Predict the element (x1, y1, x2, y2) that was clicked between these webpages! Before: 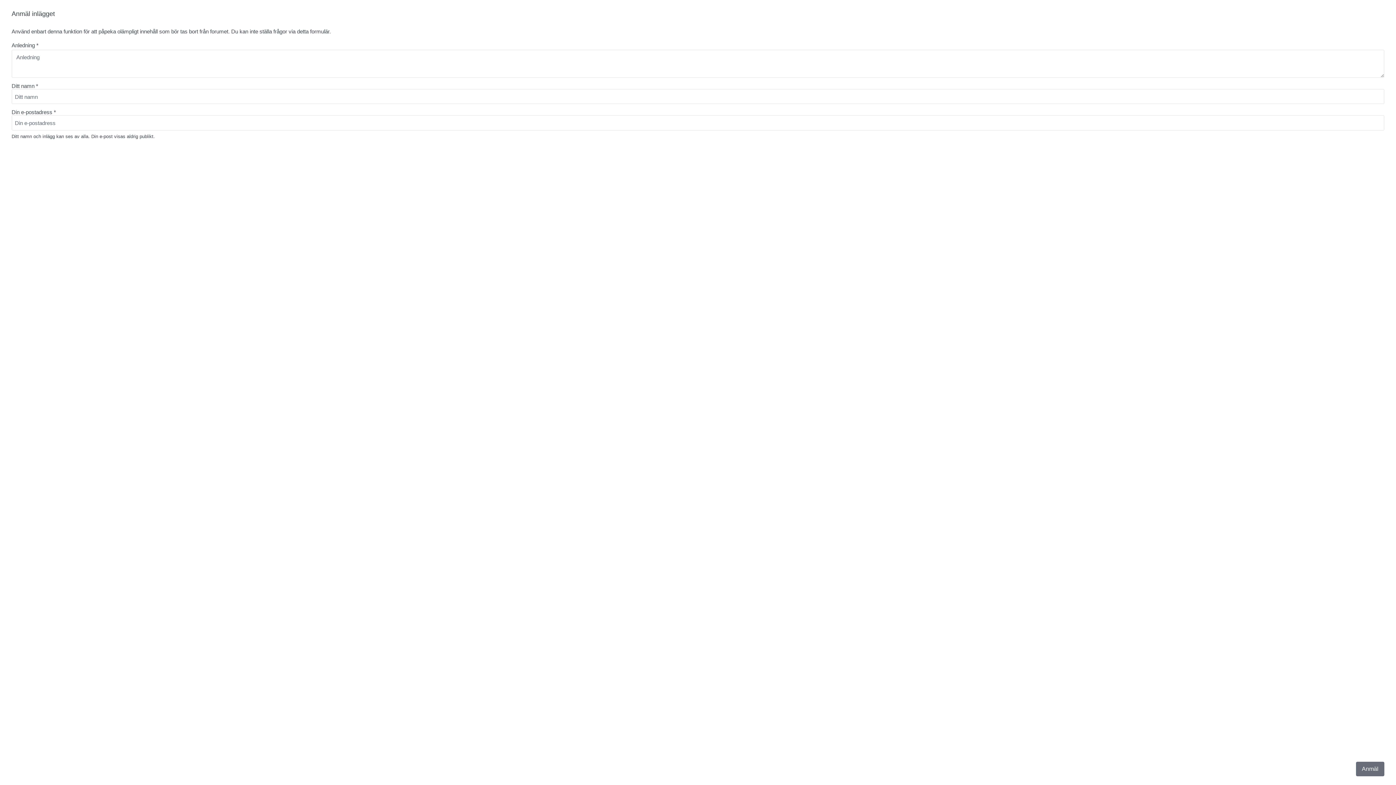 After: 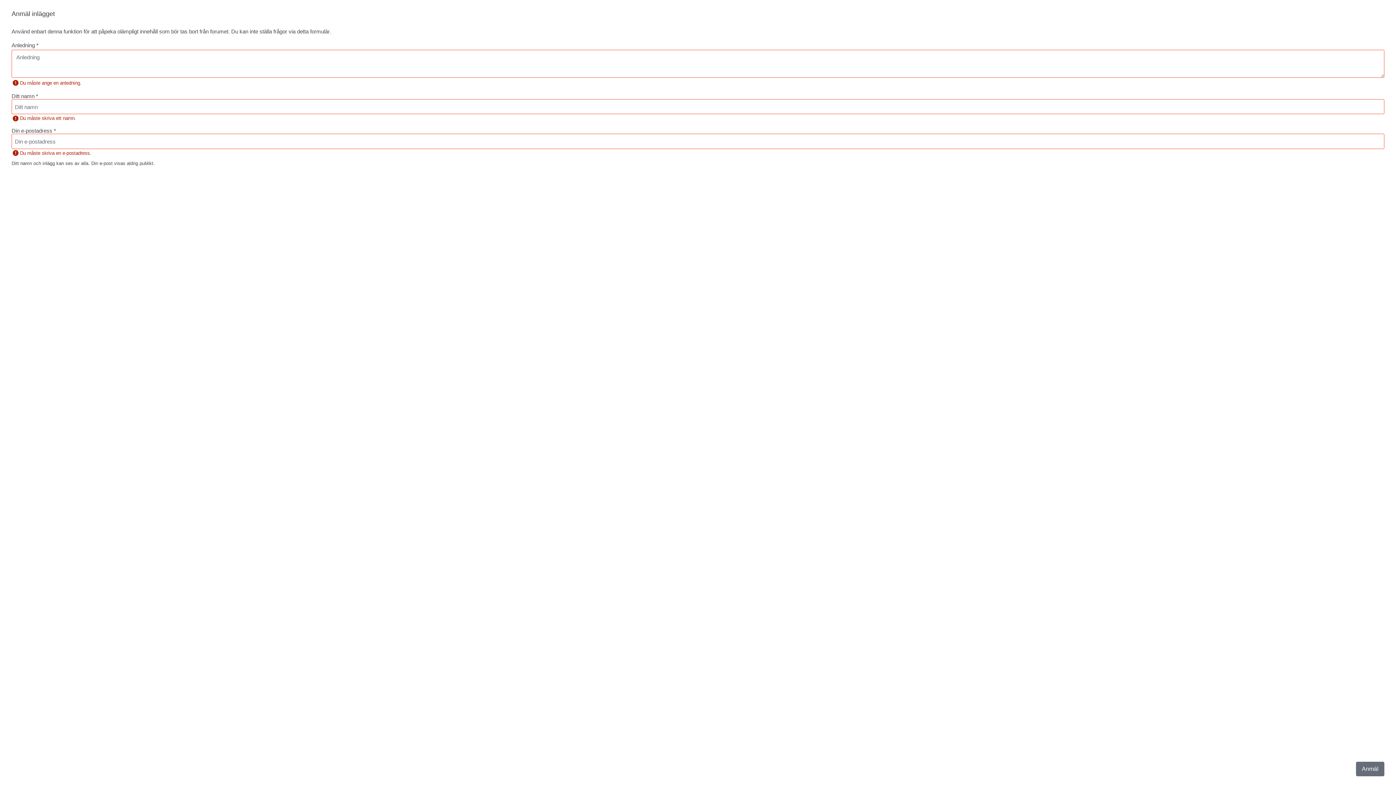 Action: label: Anmäl bbox: (1356, 762, 1384, 776)